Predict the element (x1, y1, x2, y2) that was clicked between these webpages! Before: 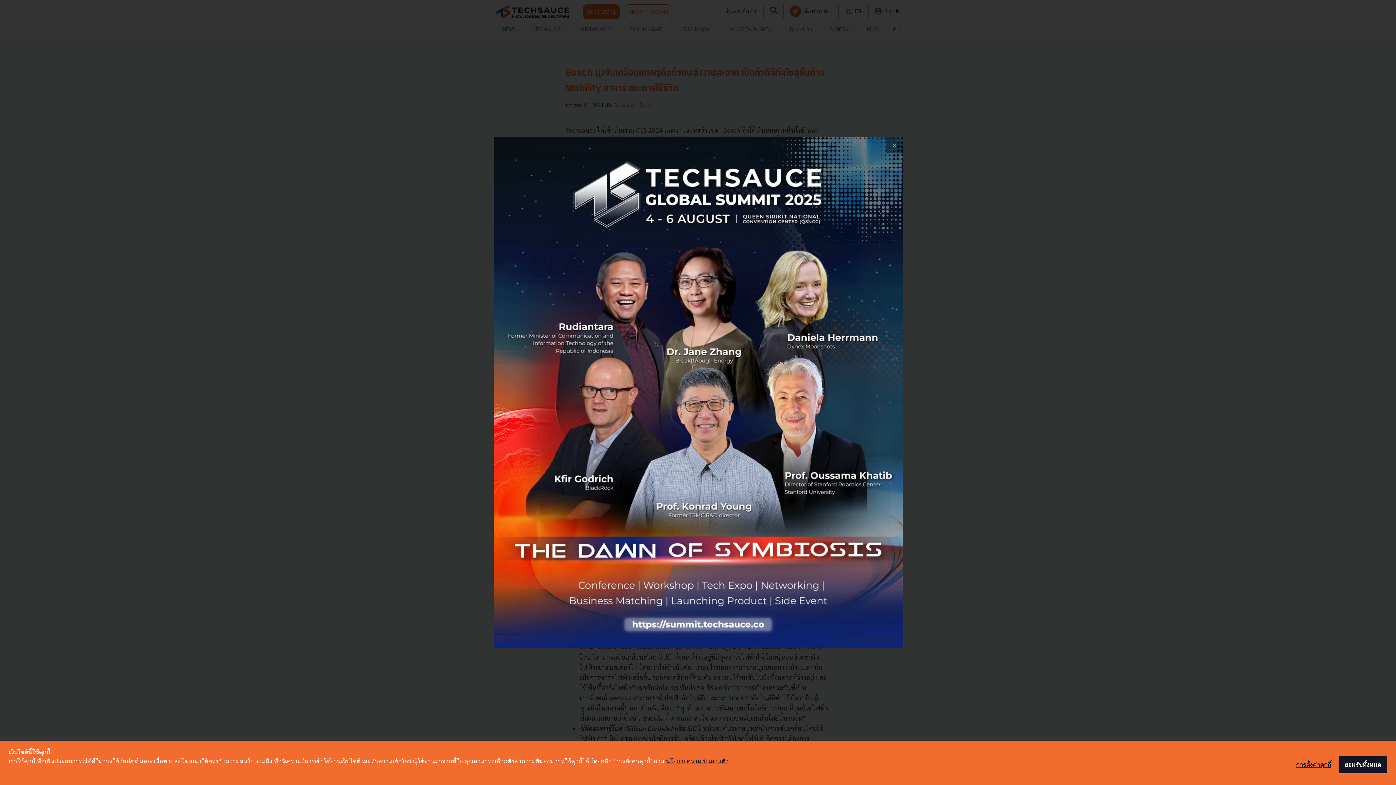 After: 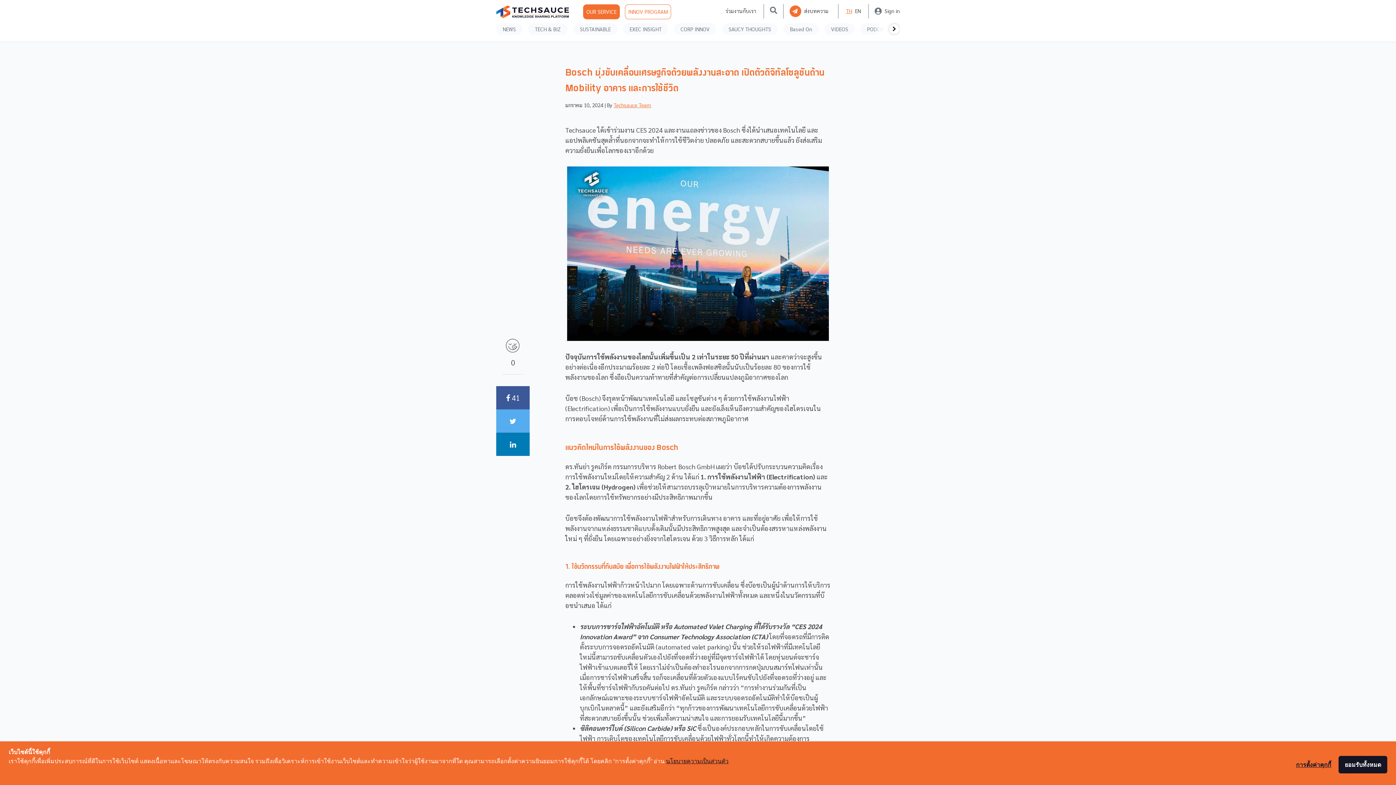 Action: label: close popup banner bbox: (886, 137, 902, 153)